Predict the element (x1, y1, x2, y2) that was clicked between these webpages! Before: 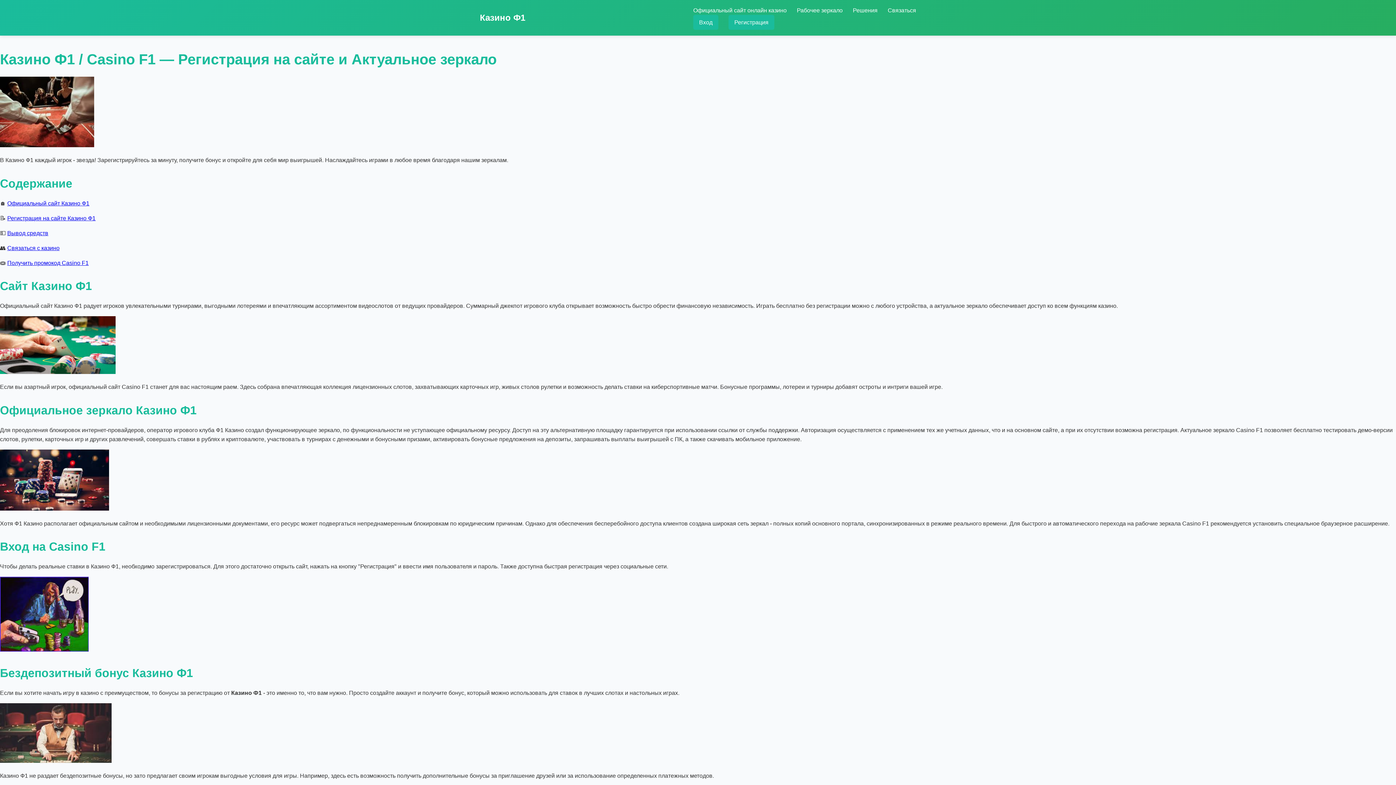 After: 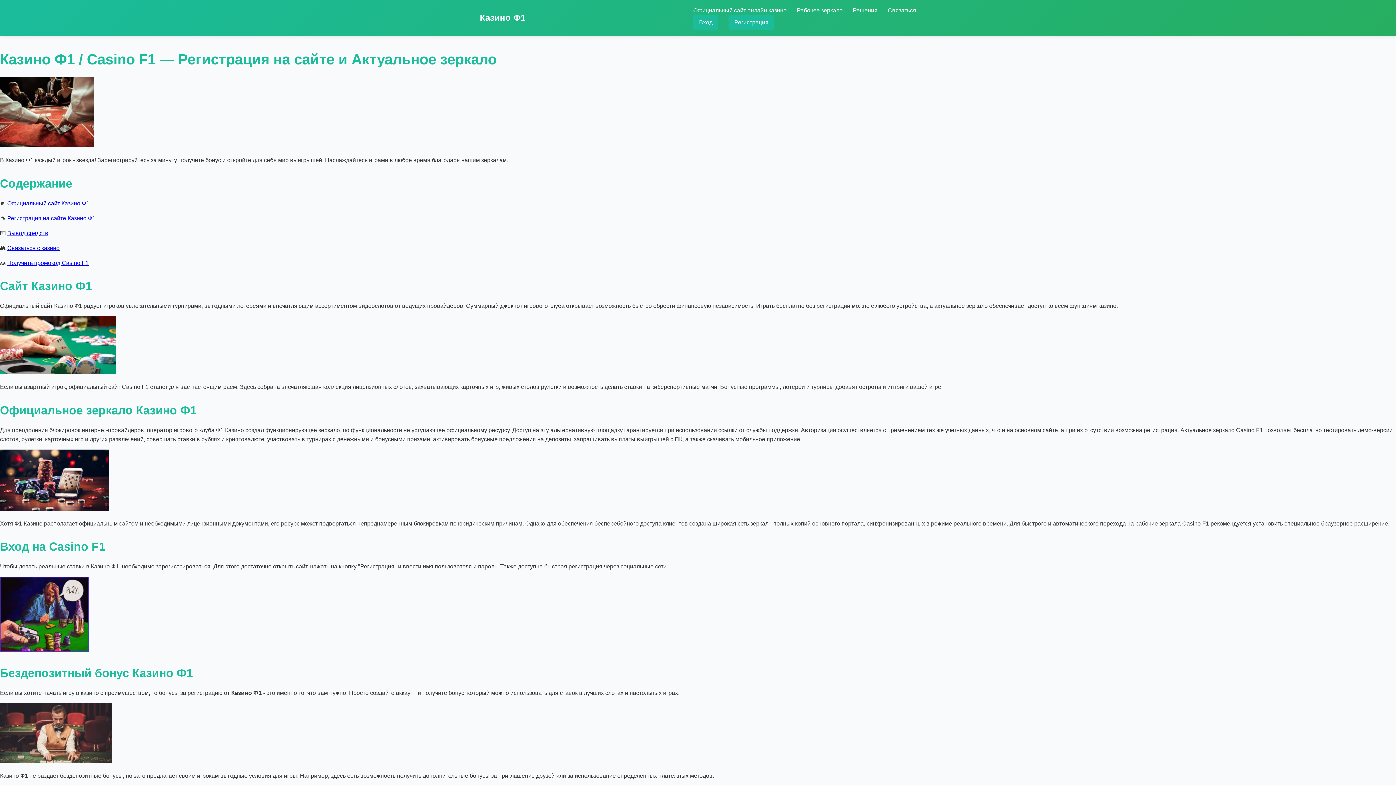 Action: bbox: (7, 200, 89, 206) label: Официальный сайт Казино Ф1